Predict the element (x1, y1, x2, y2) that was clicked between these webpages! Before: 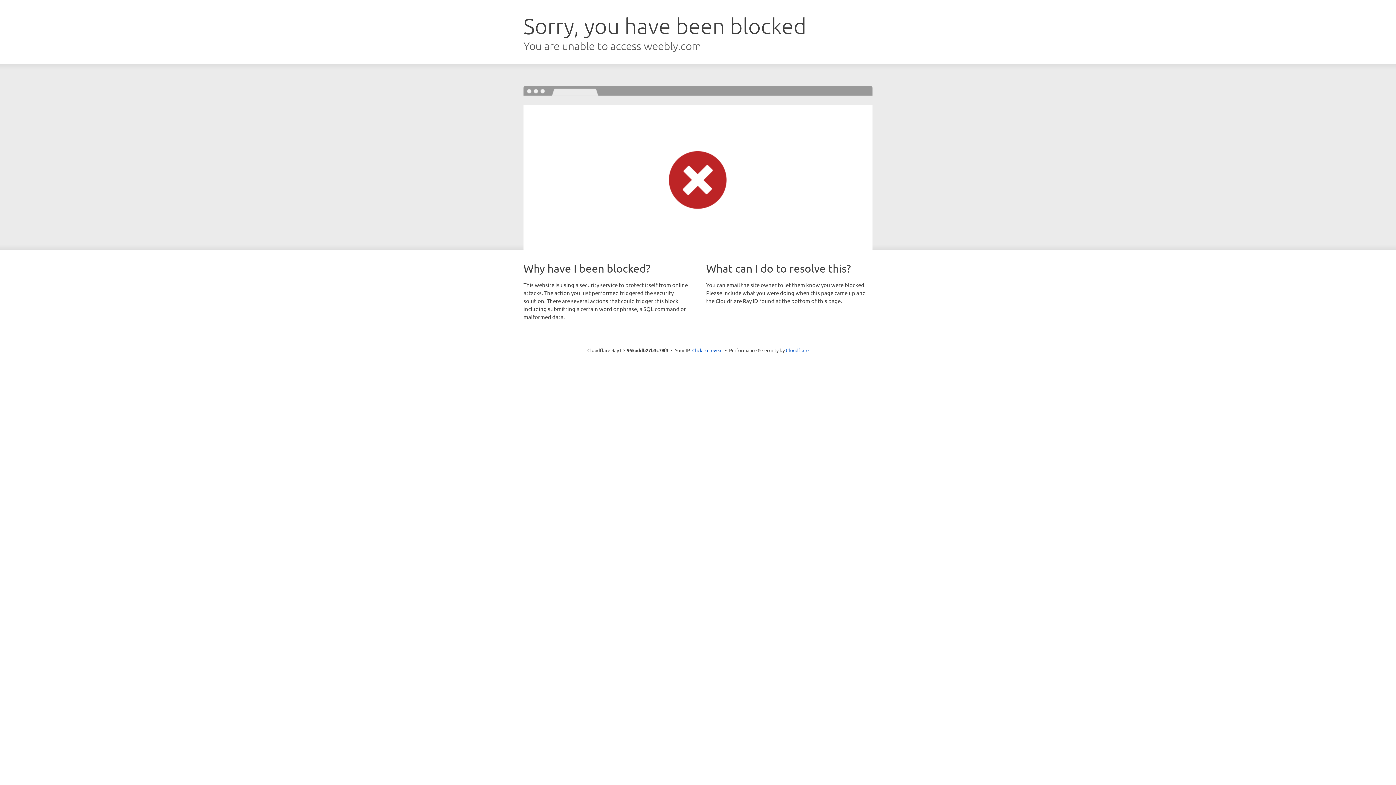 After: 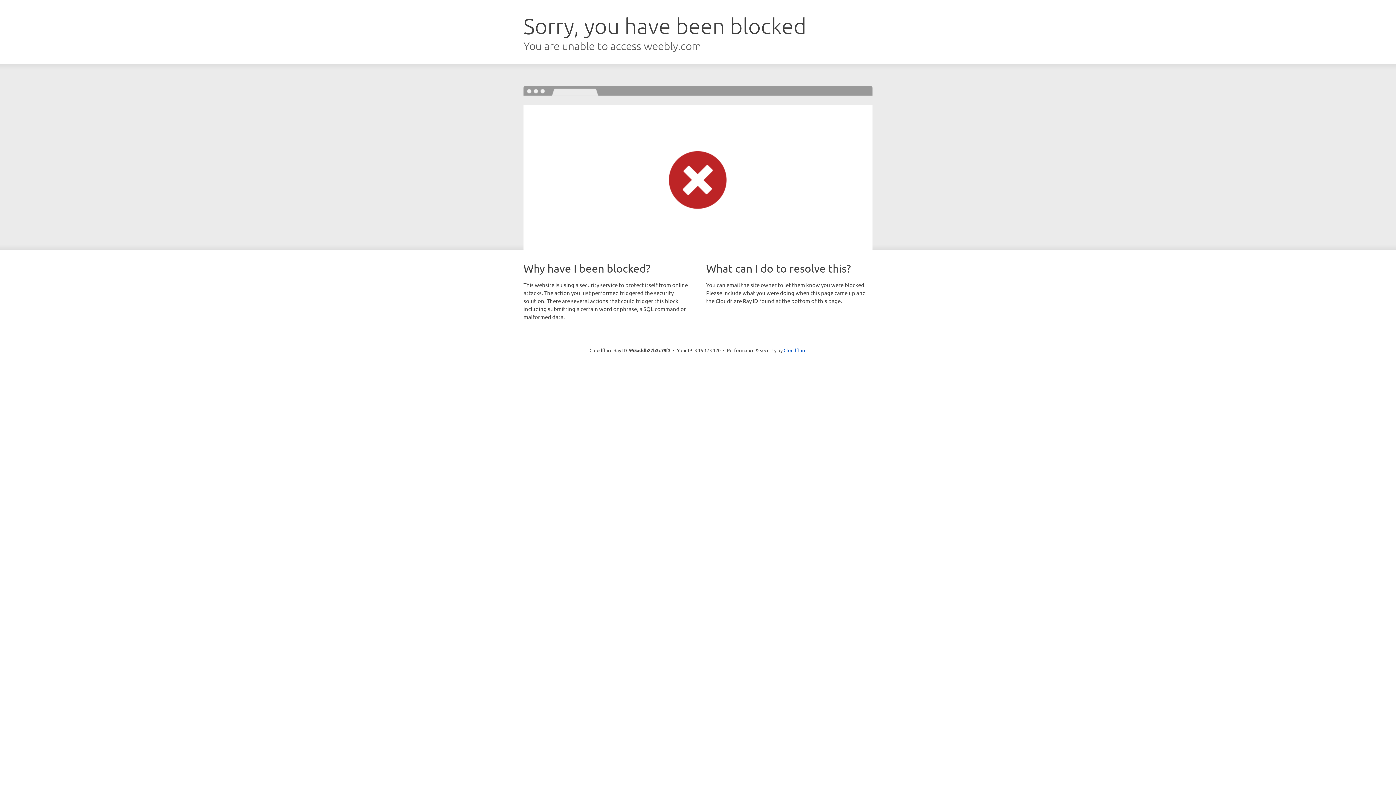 Action: bbox: (692, 346, 722, 353) label: Click to reveal